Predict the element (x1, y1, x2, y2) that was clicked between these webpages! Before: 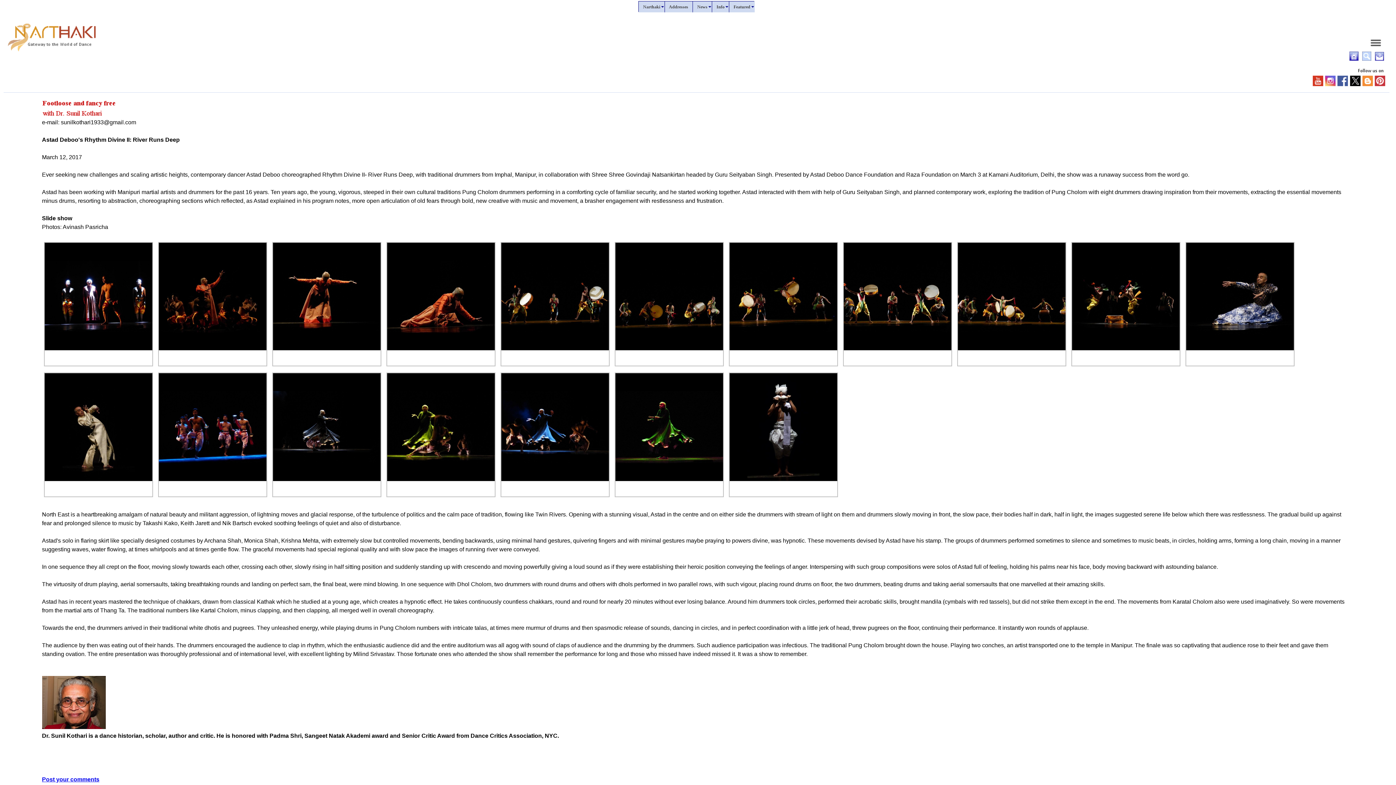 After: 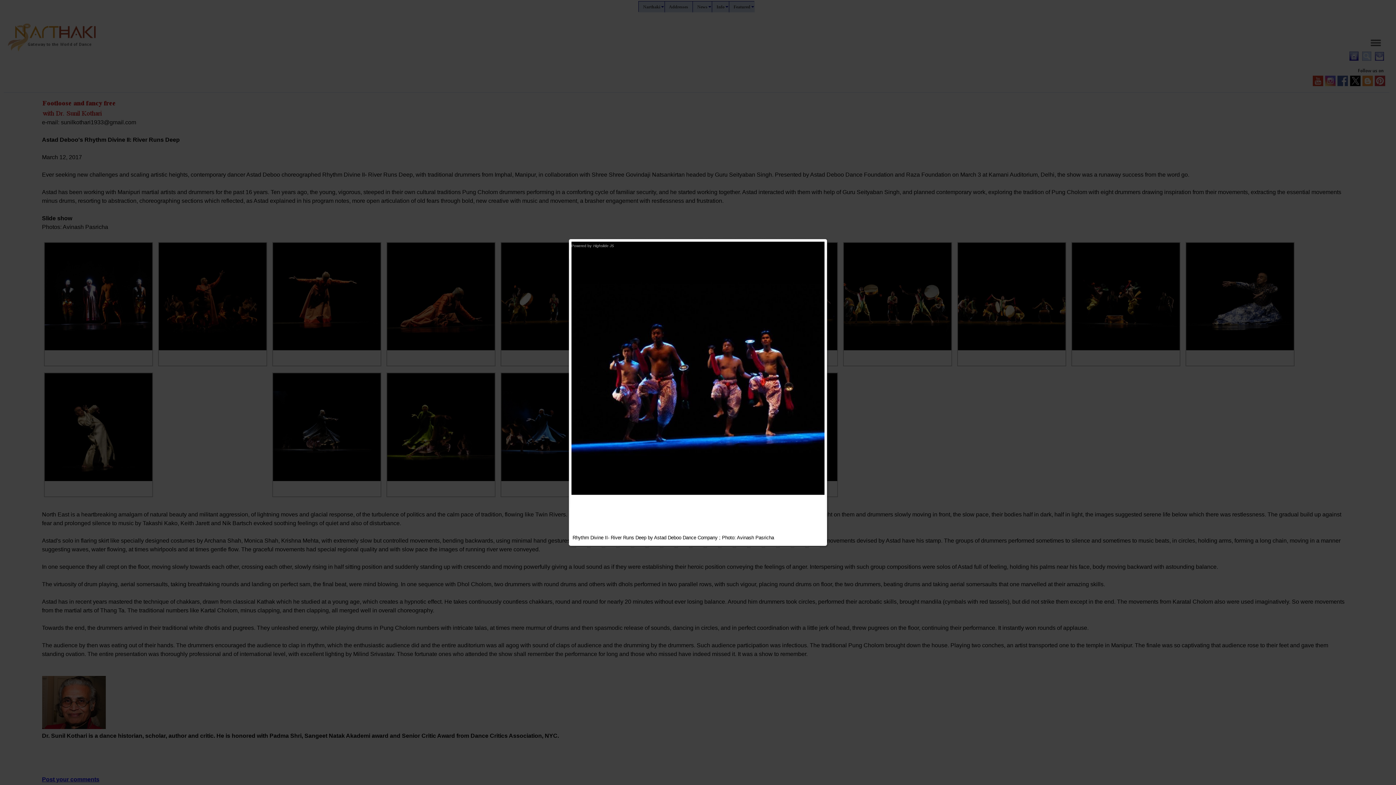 Action: bbox: (156, 494, 268, 500)